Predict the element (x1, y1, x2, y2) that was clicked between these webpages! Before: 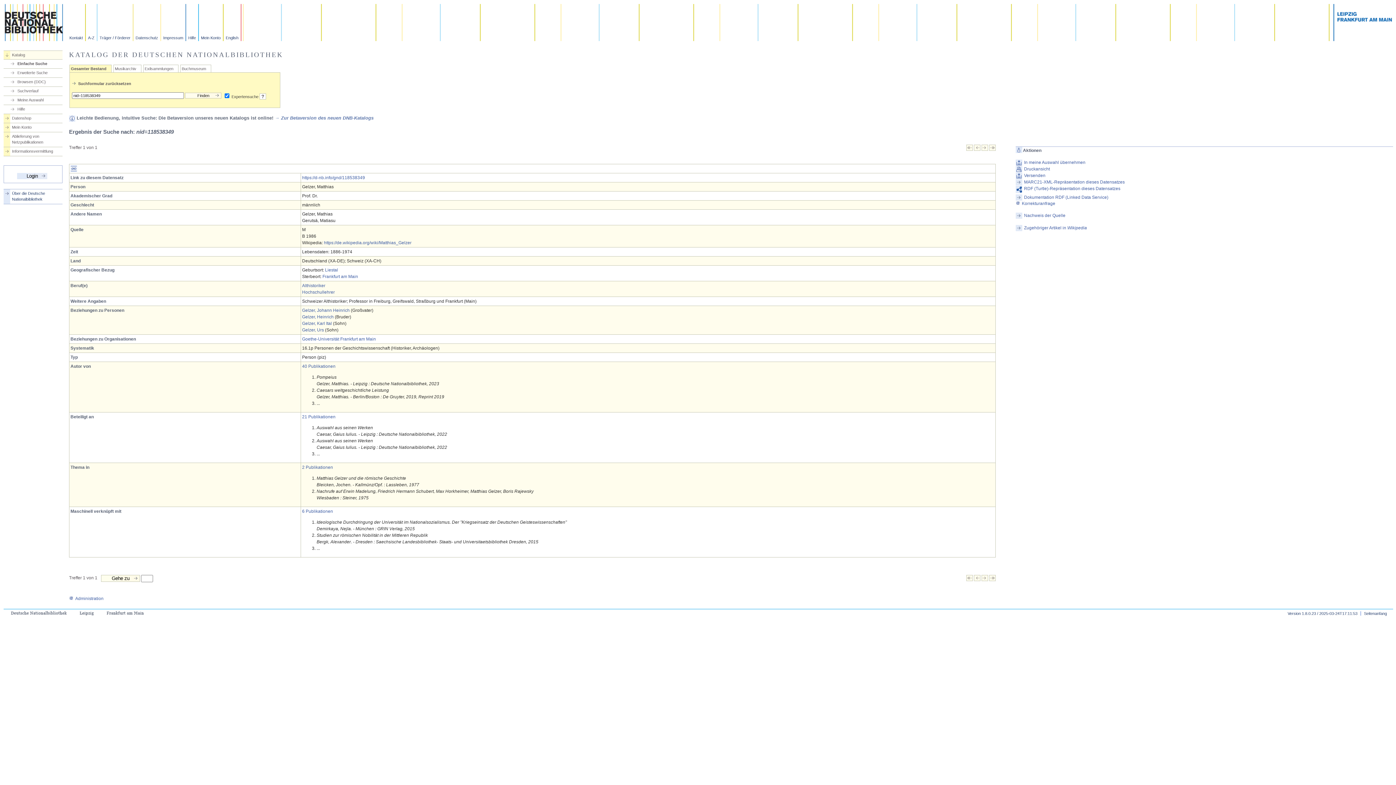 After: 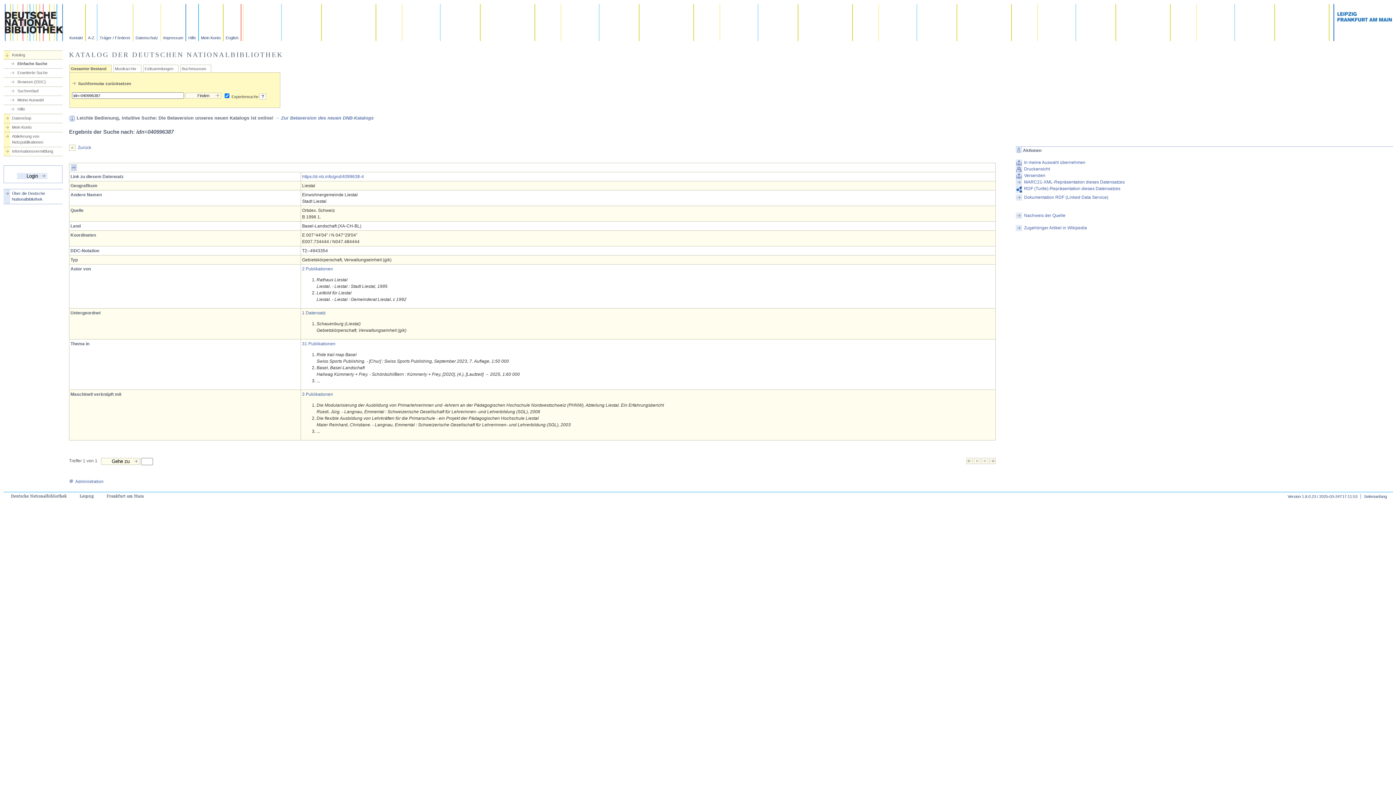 Action: bbox: (325, 267, 338, 272) label: Liestal